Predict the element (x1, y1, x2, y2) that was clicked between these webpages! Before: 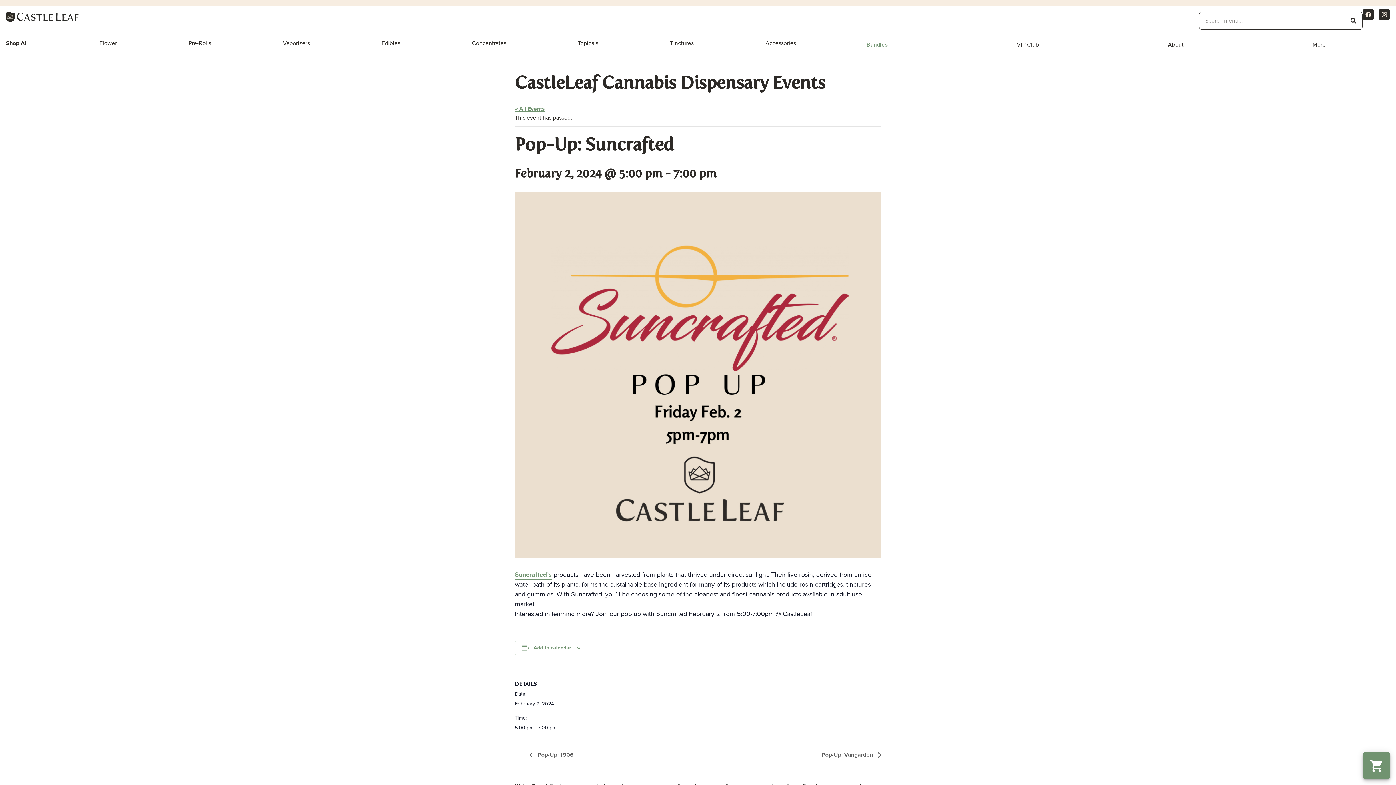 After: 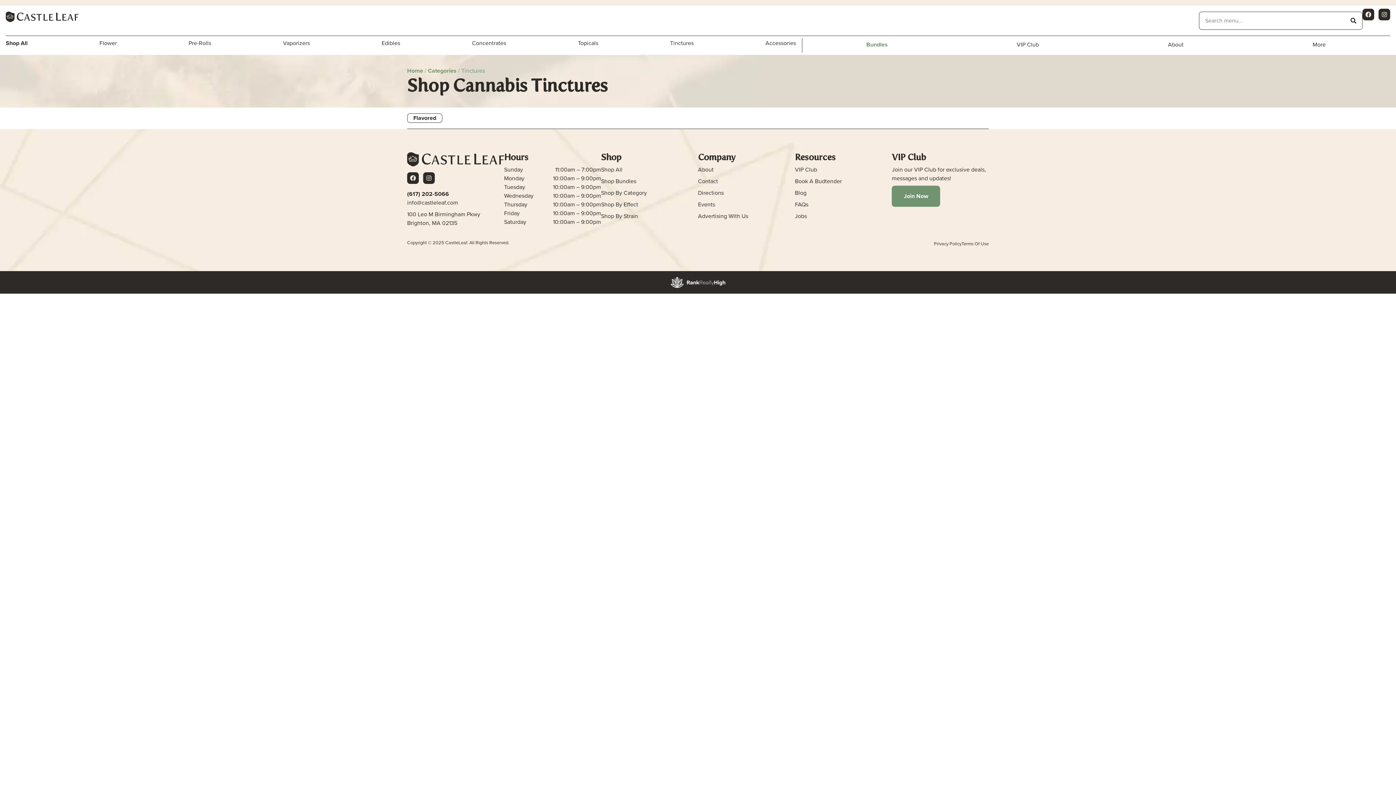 Action: label: Tinctures bbox: (664, 37, 699, 49)